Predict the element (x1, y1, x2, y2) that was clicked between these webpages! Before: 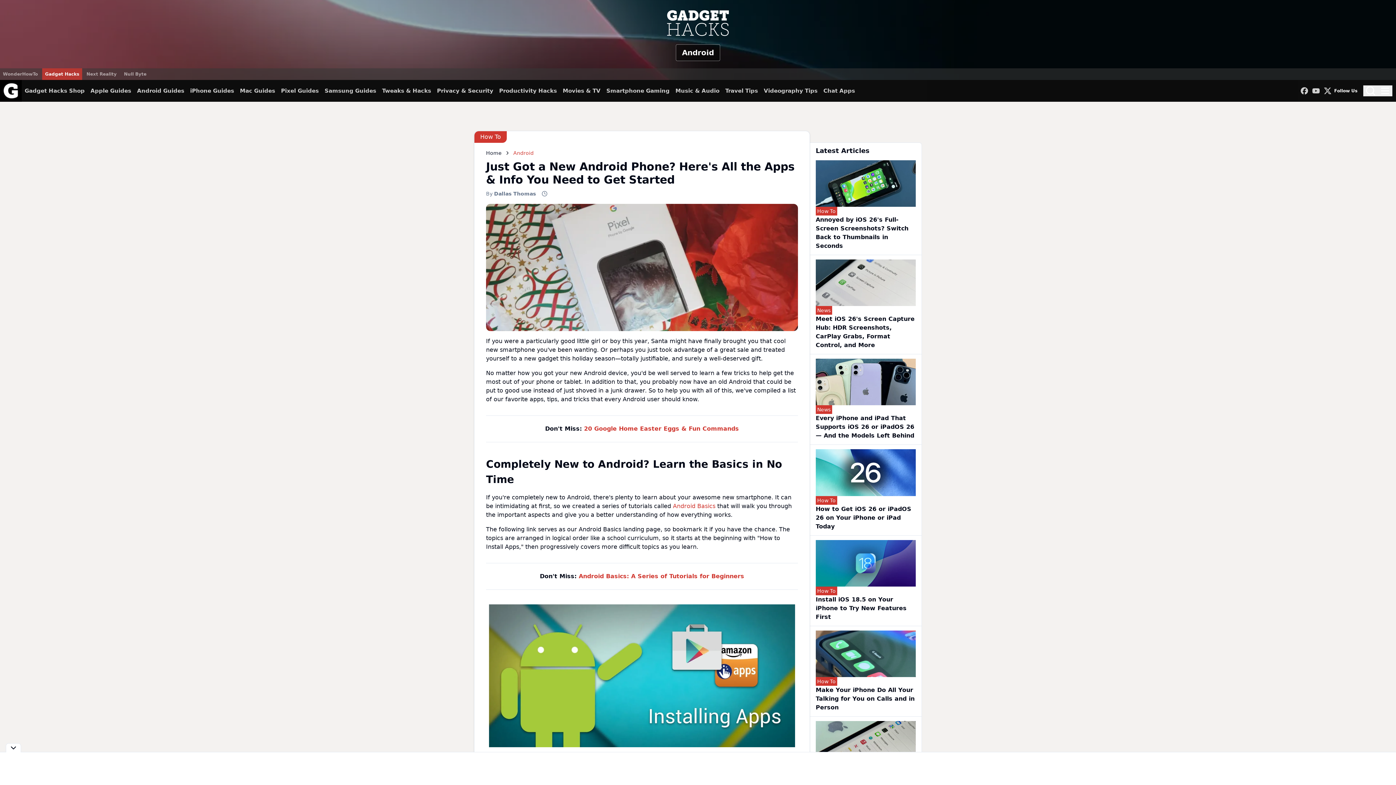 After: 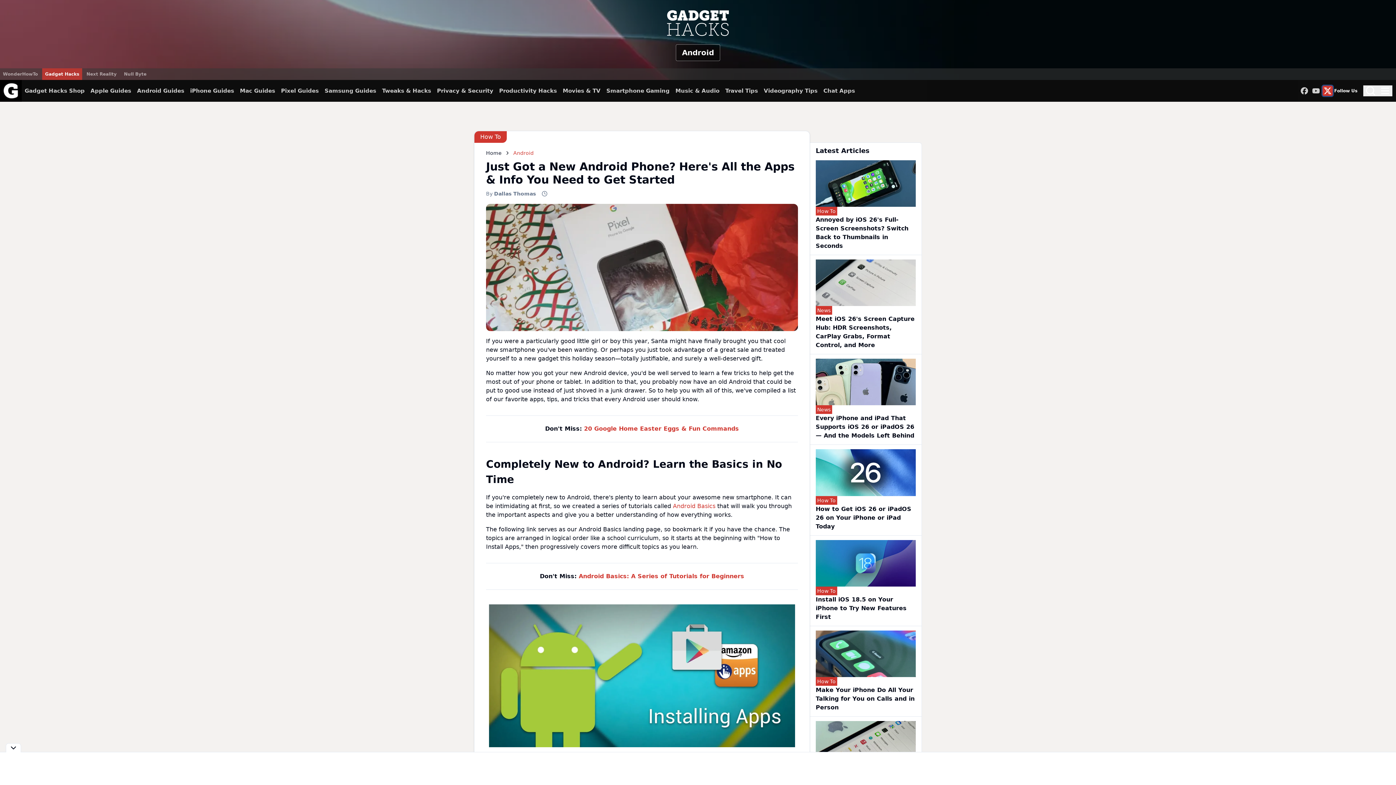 Action: bbox: (1322, 85, 1333, 96)